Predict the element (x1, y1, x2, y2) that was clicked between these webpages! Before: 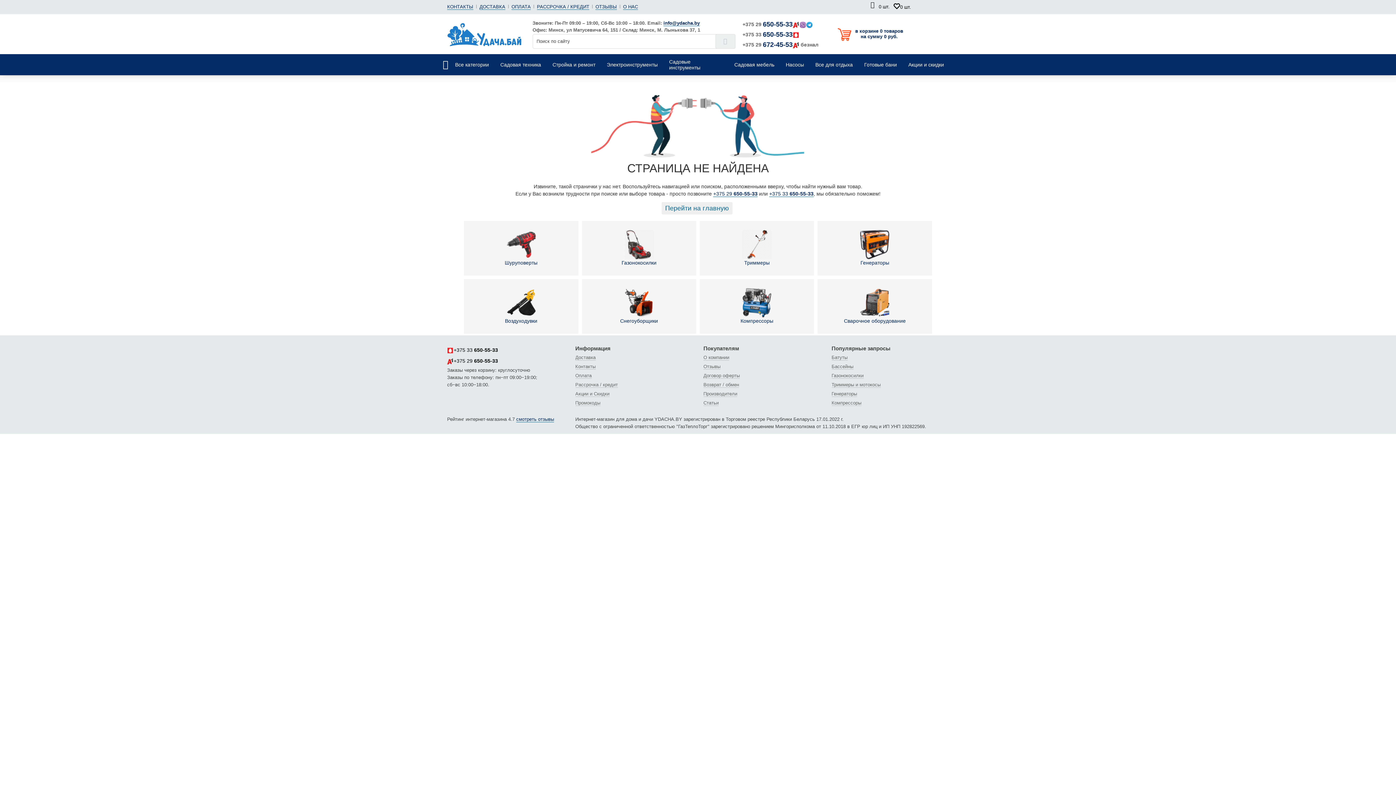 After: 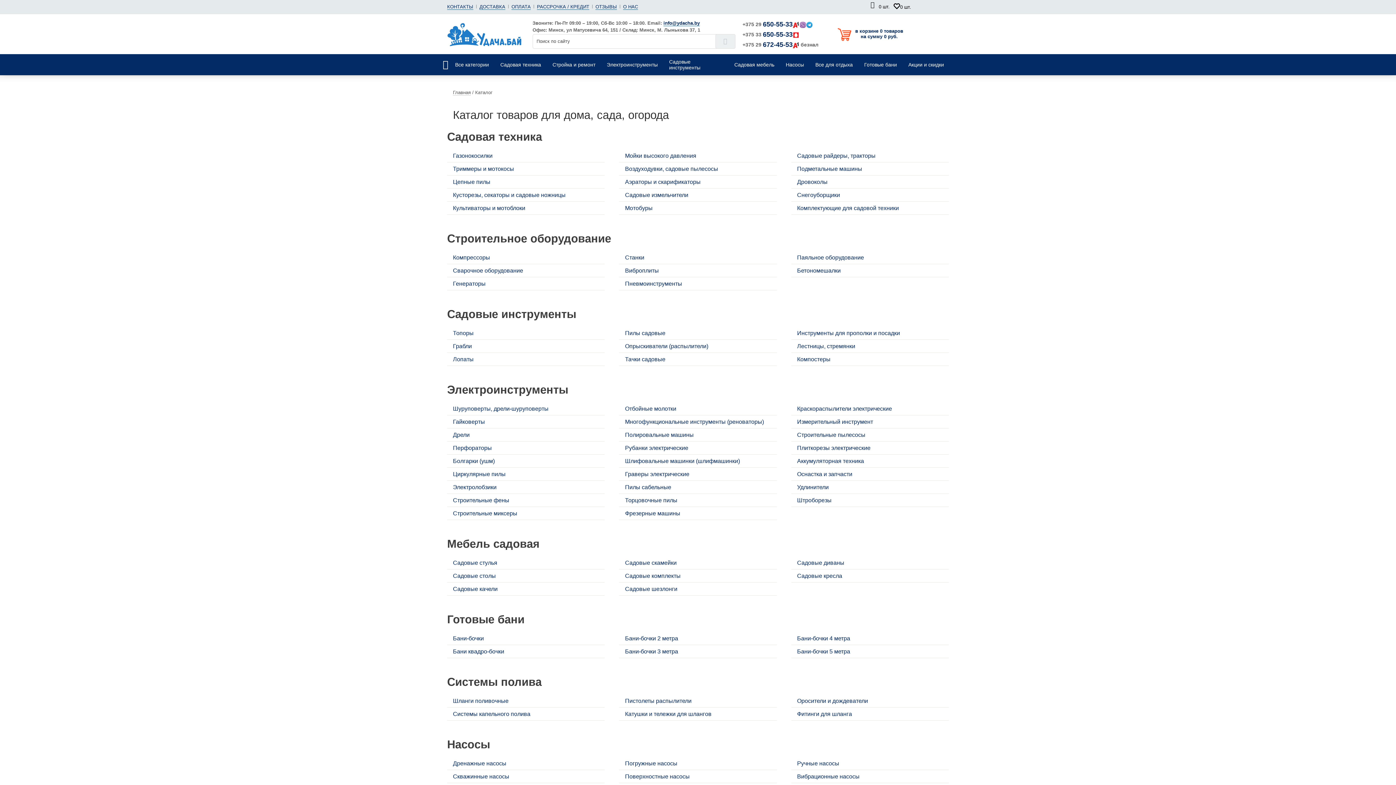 Action: label: 	
Все категории bbox: (441, 54, 490, 75)